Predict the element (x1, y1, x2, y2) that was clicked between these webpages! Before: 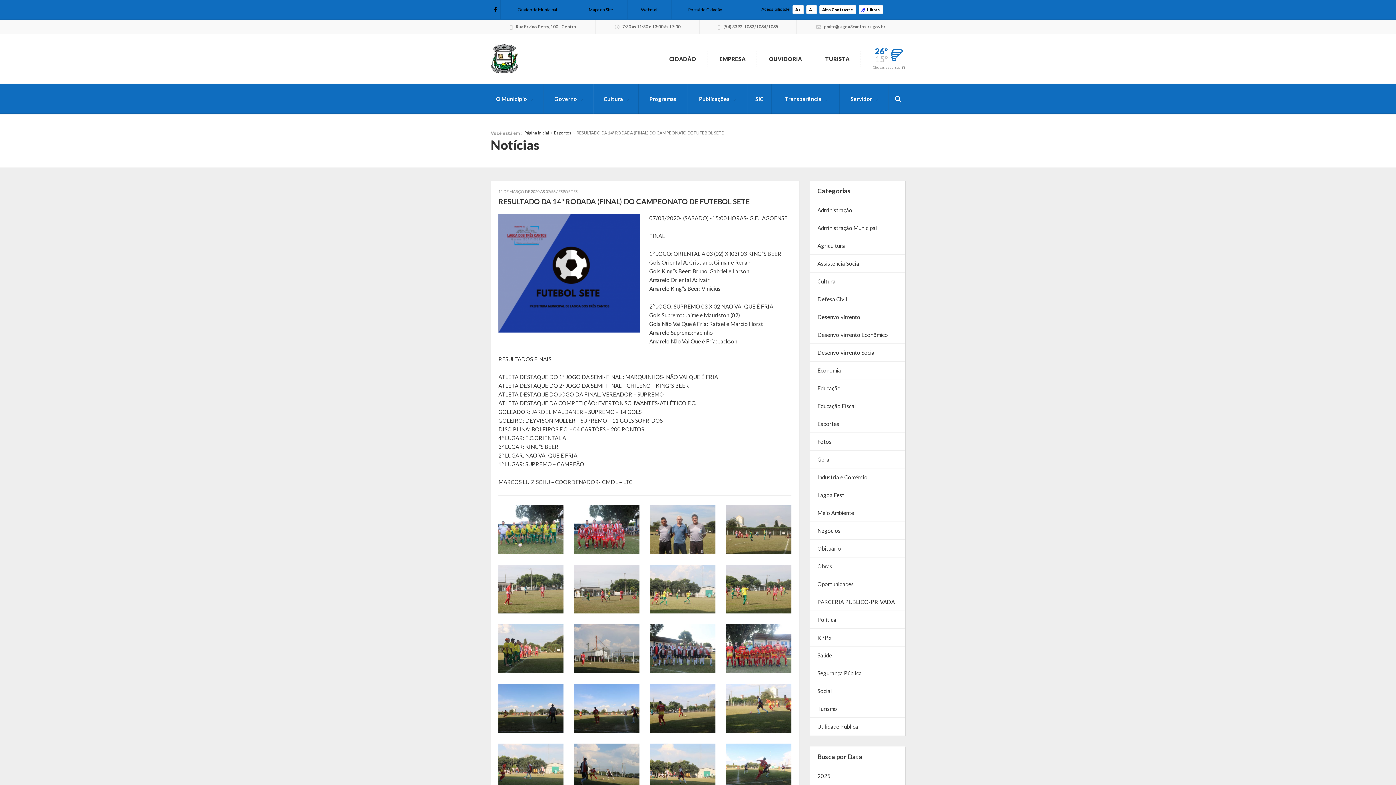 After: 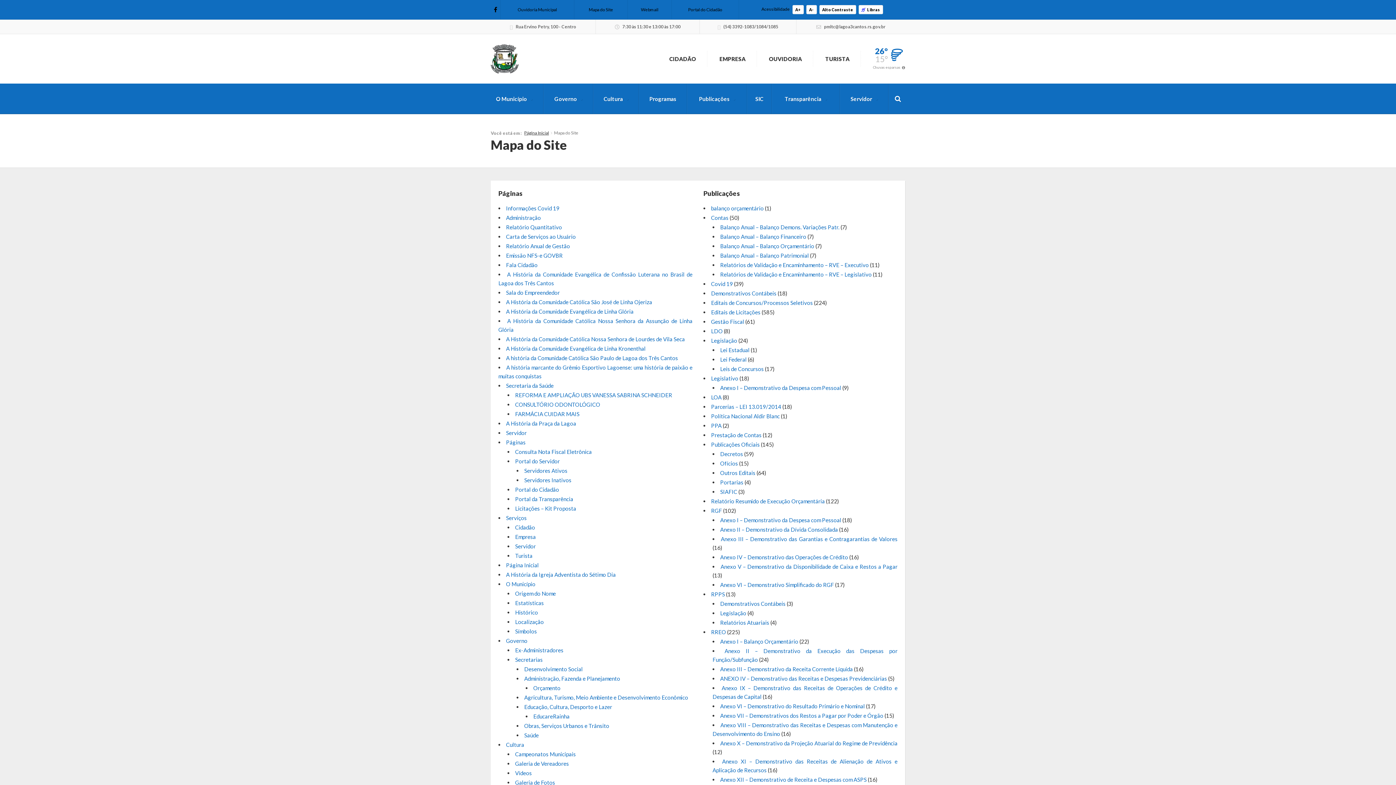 Action: bbox: (574, 0, 627, 19) label: Mapa do Site